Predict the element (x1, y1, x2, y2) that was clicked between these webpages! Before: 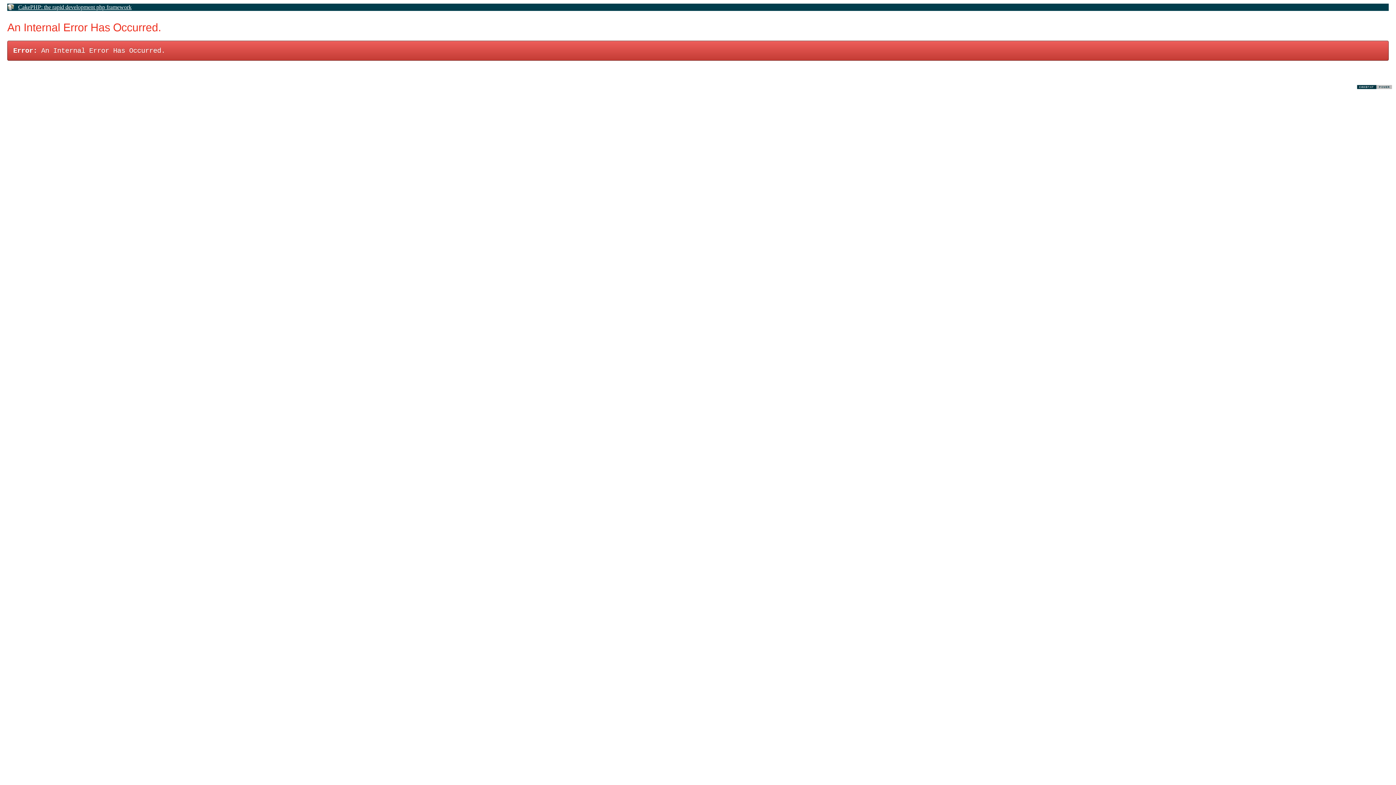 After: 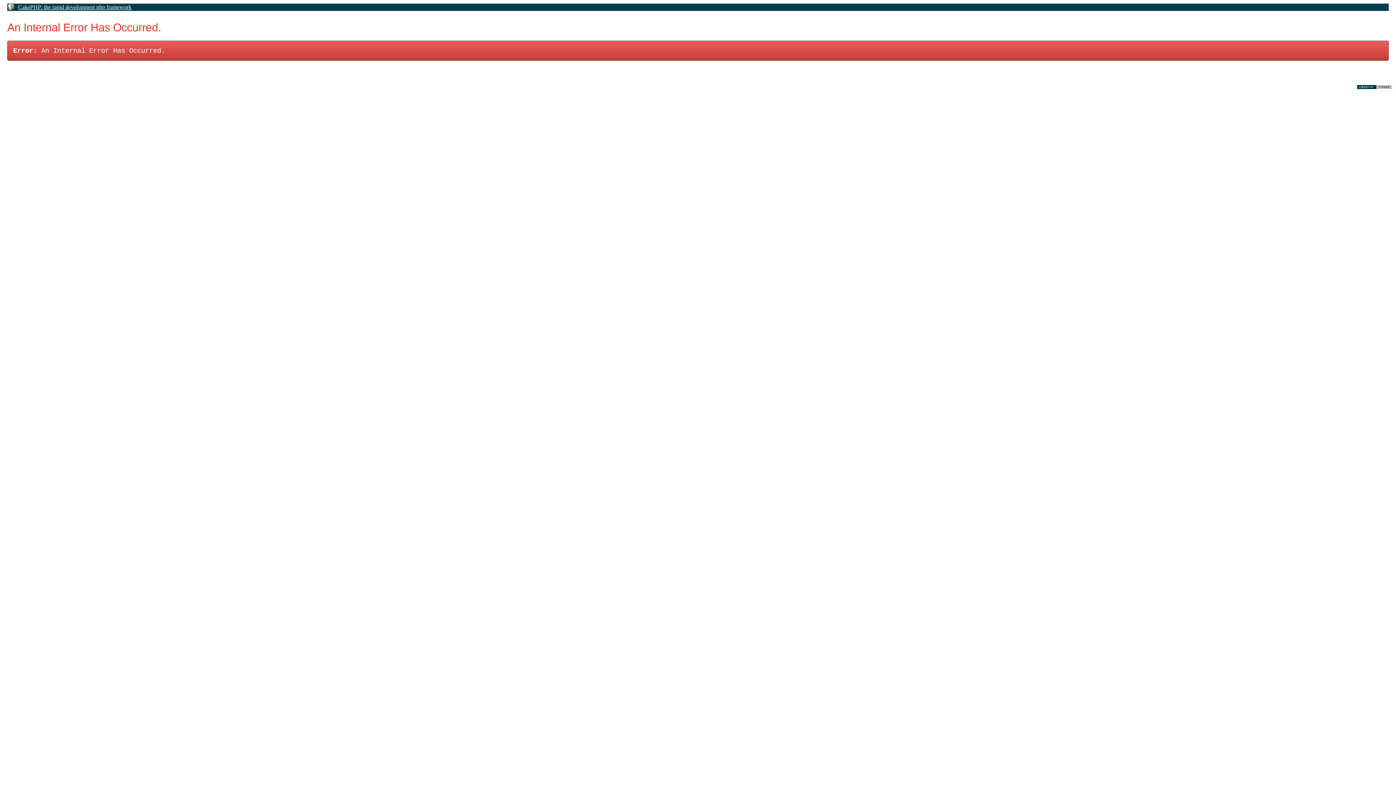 Action: bbox: (1357, 84, 1392, 90)